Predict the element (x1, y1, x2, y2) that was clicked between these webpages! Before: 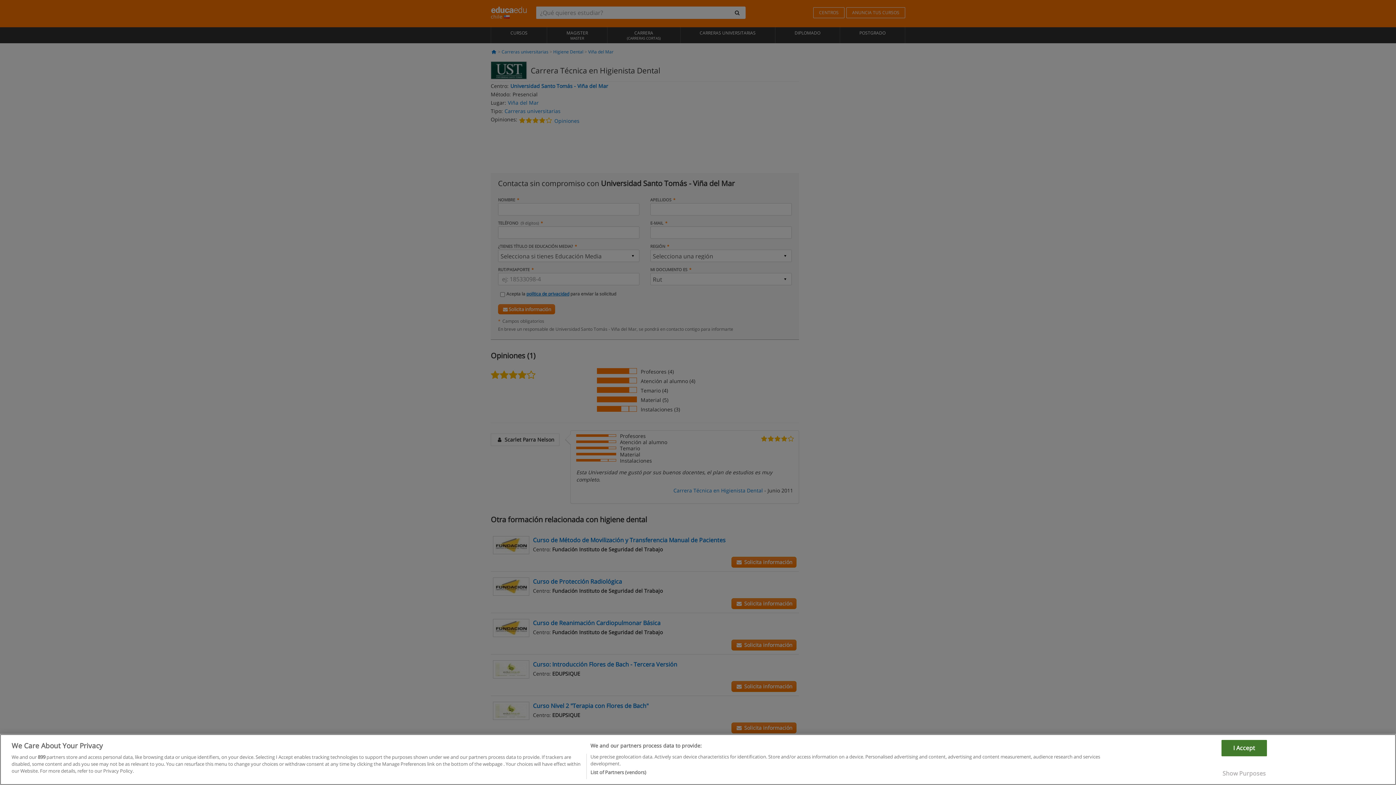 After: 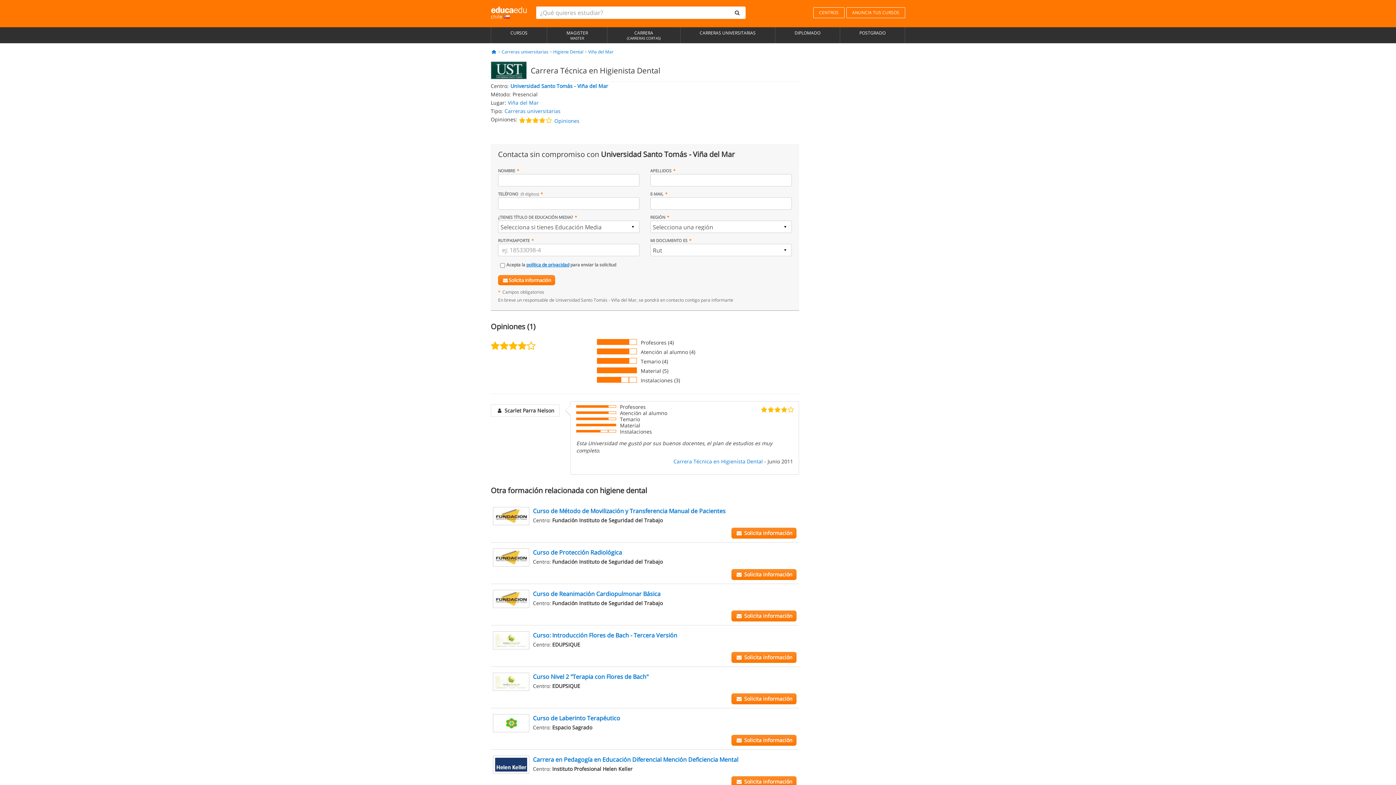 Action: bbox: (1221, 754, 1267, 770) label: I Accept